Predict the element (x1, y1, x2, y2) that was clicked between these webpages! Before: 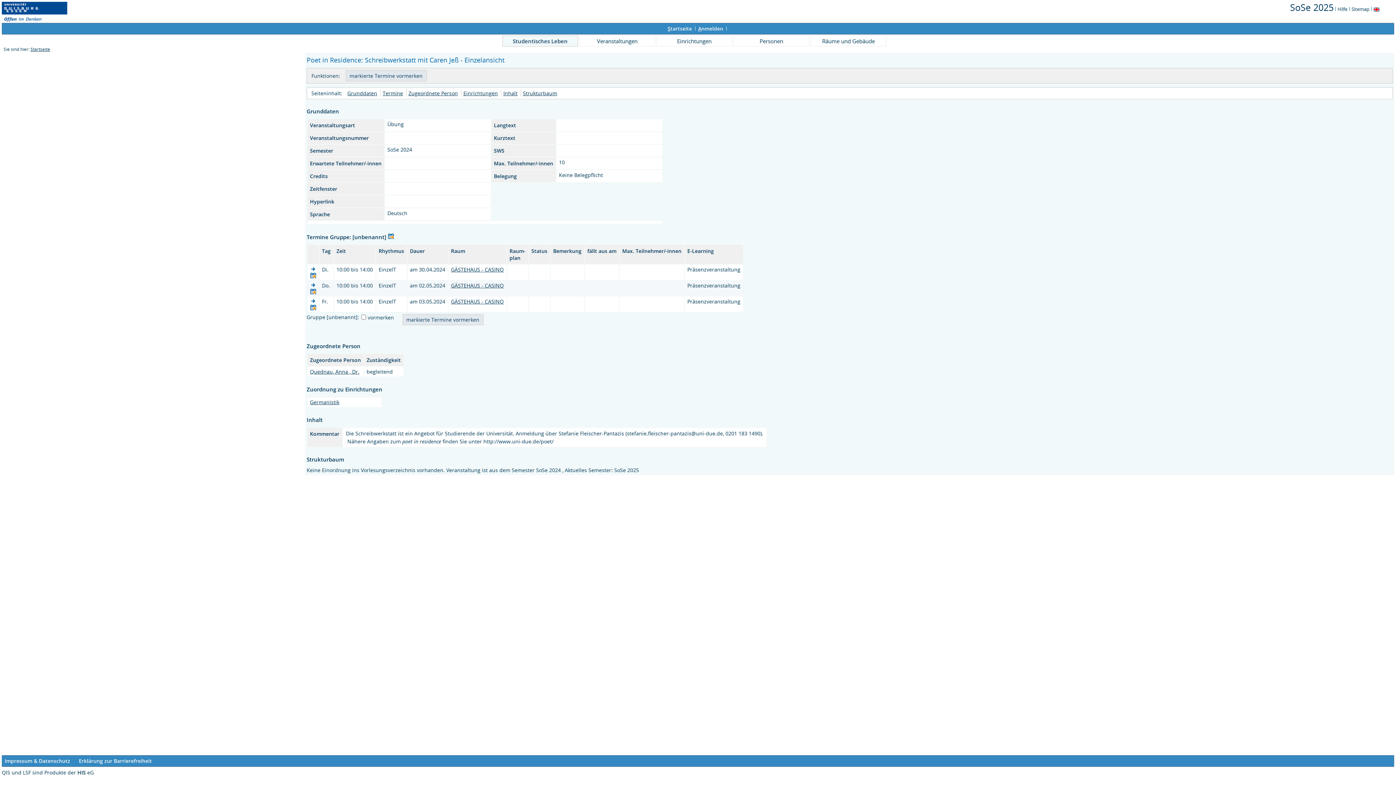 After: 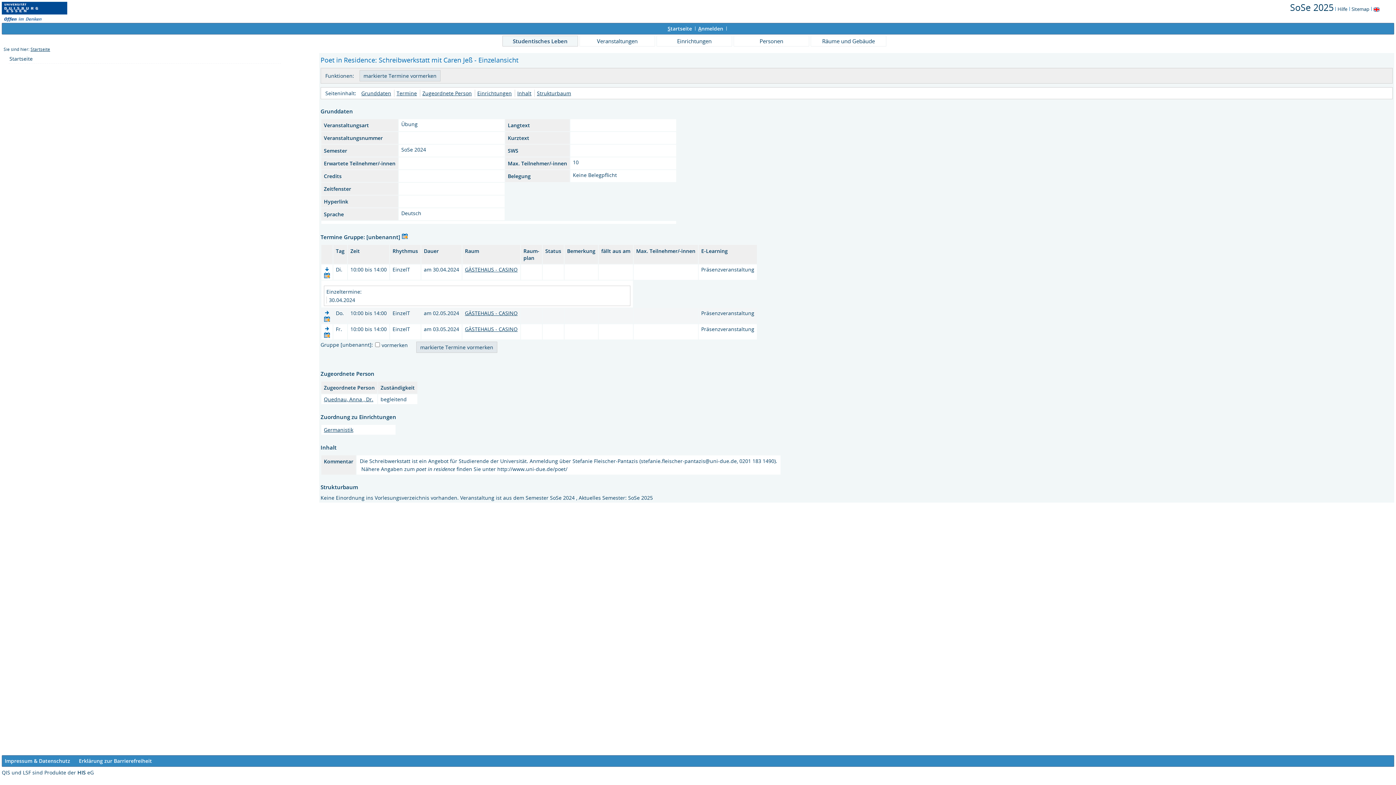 Action: bbox: (310, 266, 316, 273)